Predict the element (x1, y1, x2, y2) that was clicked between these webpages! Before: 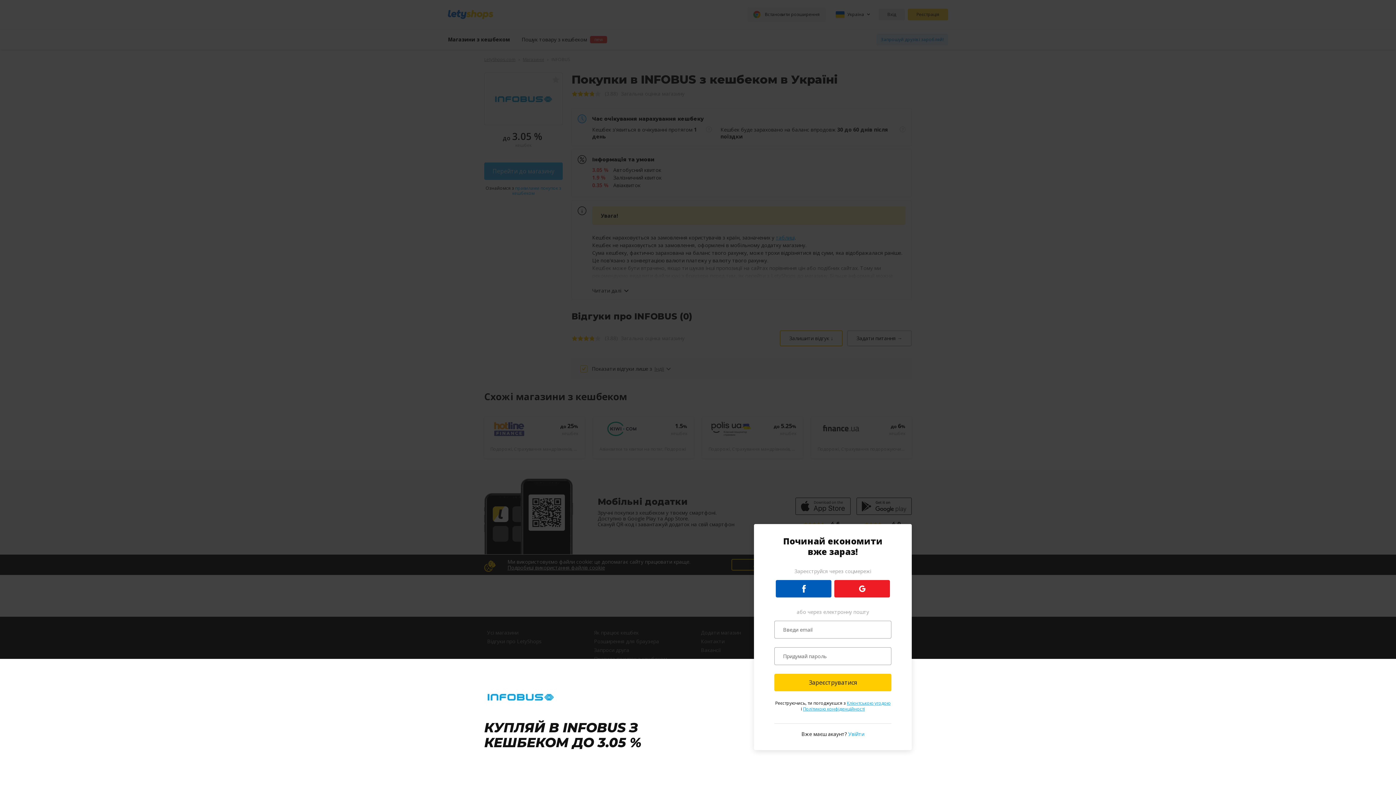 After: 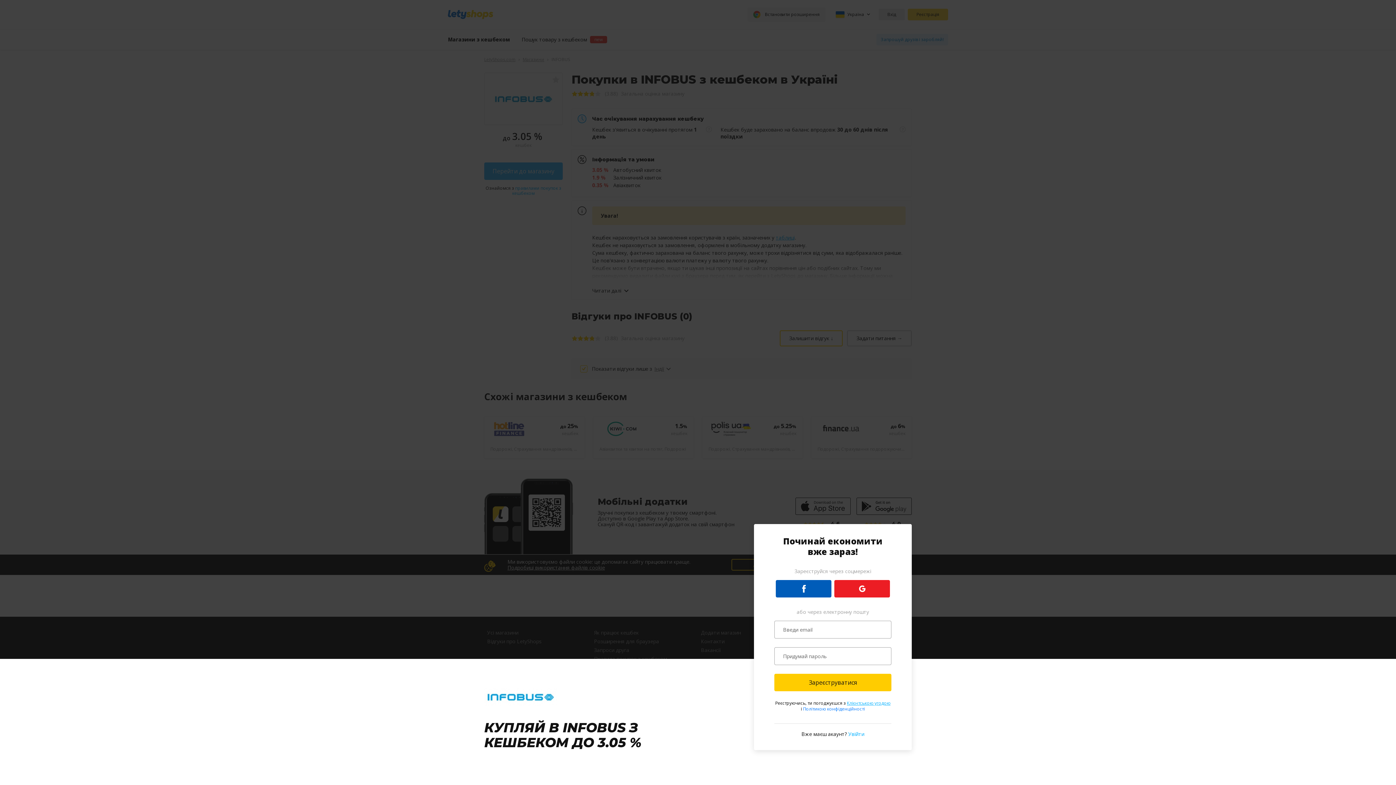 Action: label: Політикою конфіденційності bbox: (803, 706, 865, 712)